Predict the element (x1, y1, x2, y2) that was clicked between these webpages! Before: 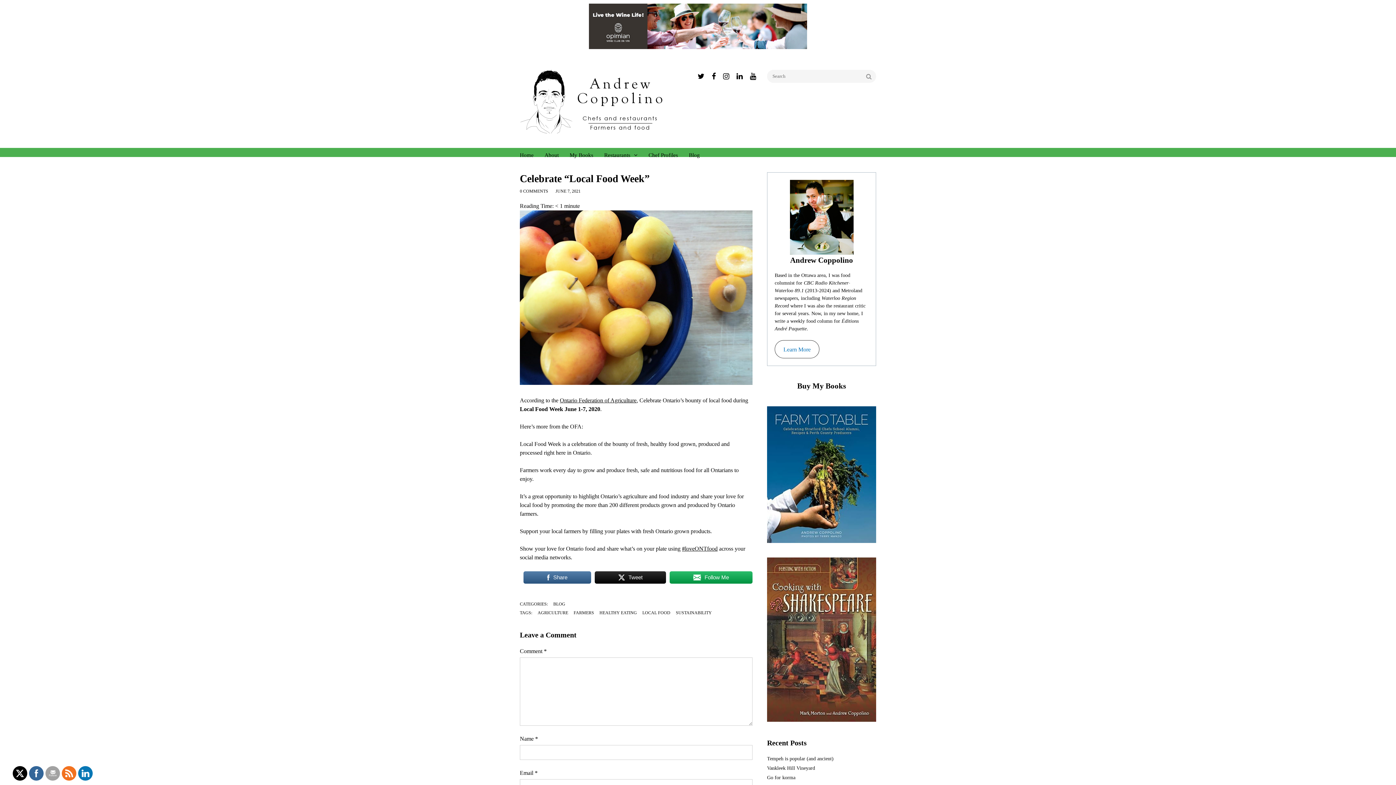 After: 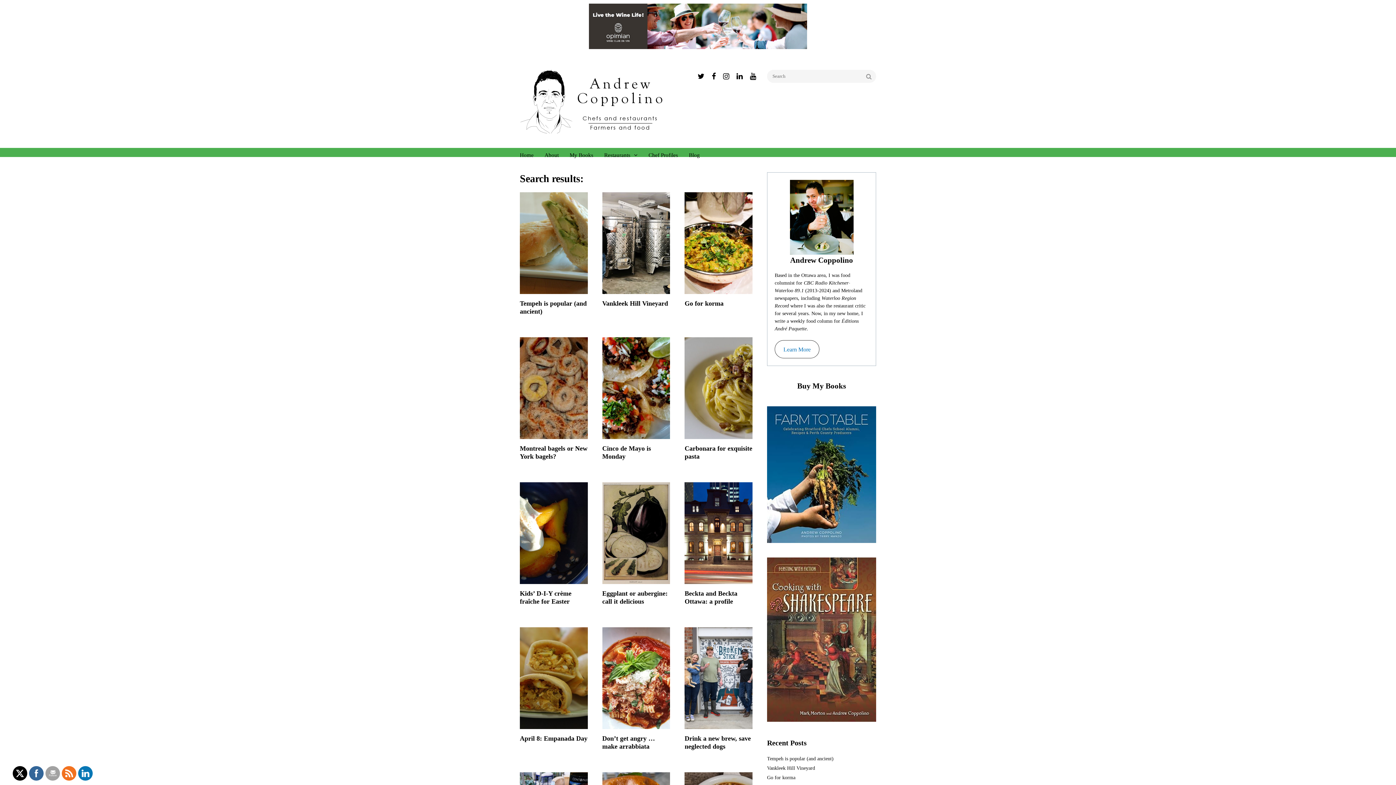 Action: bbox: (861, 69, 876, 82) label: Go